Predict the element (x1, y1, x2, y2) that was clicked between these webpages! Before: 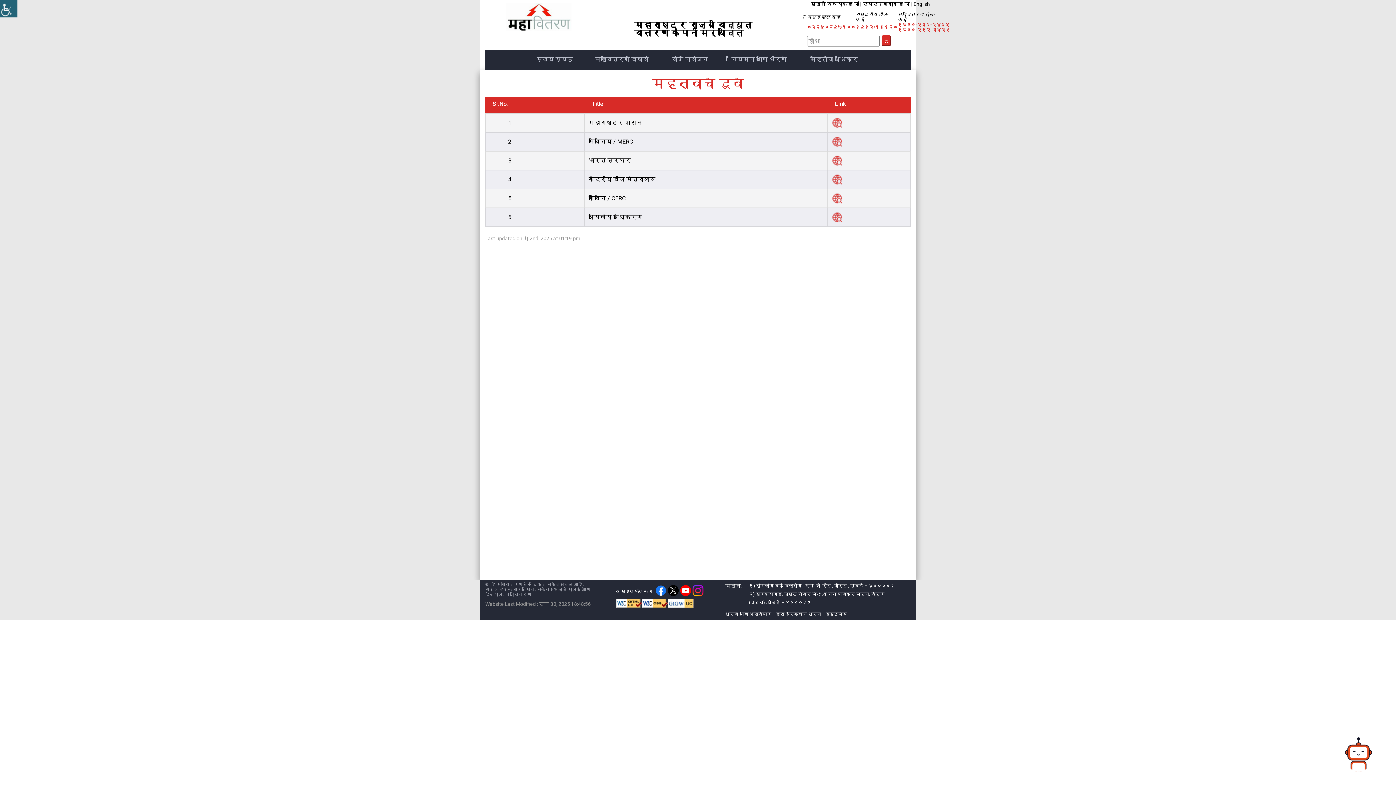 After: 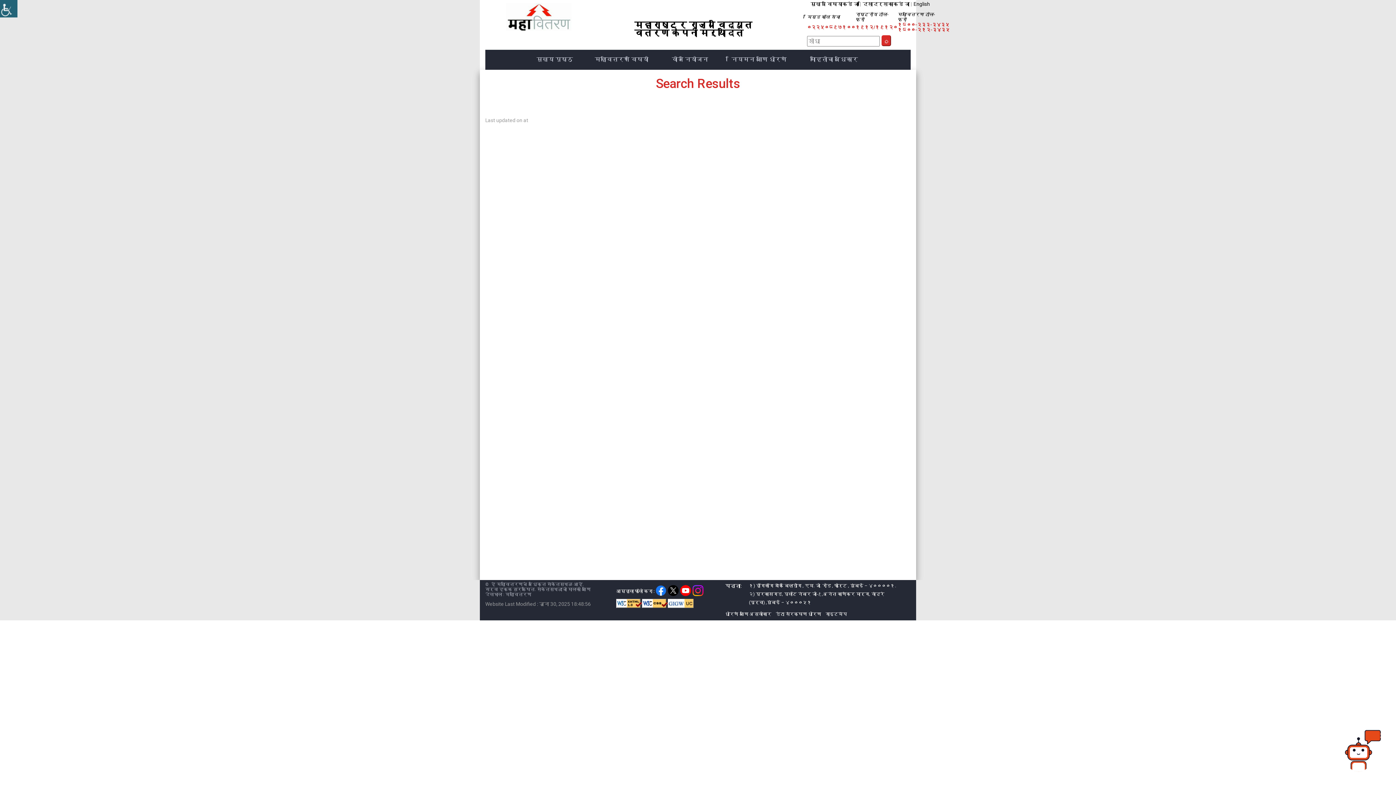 Action: bbox: (881, 35, 891, 46)